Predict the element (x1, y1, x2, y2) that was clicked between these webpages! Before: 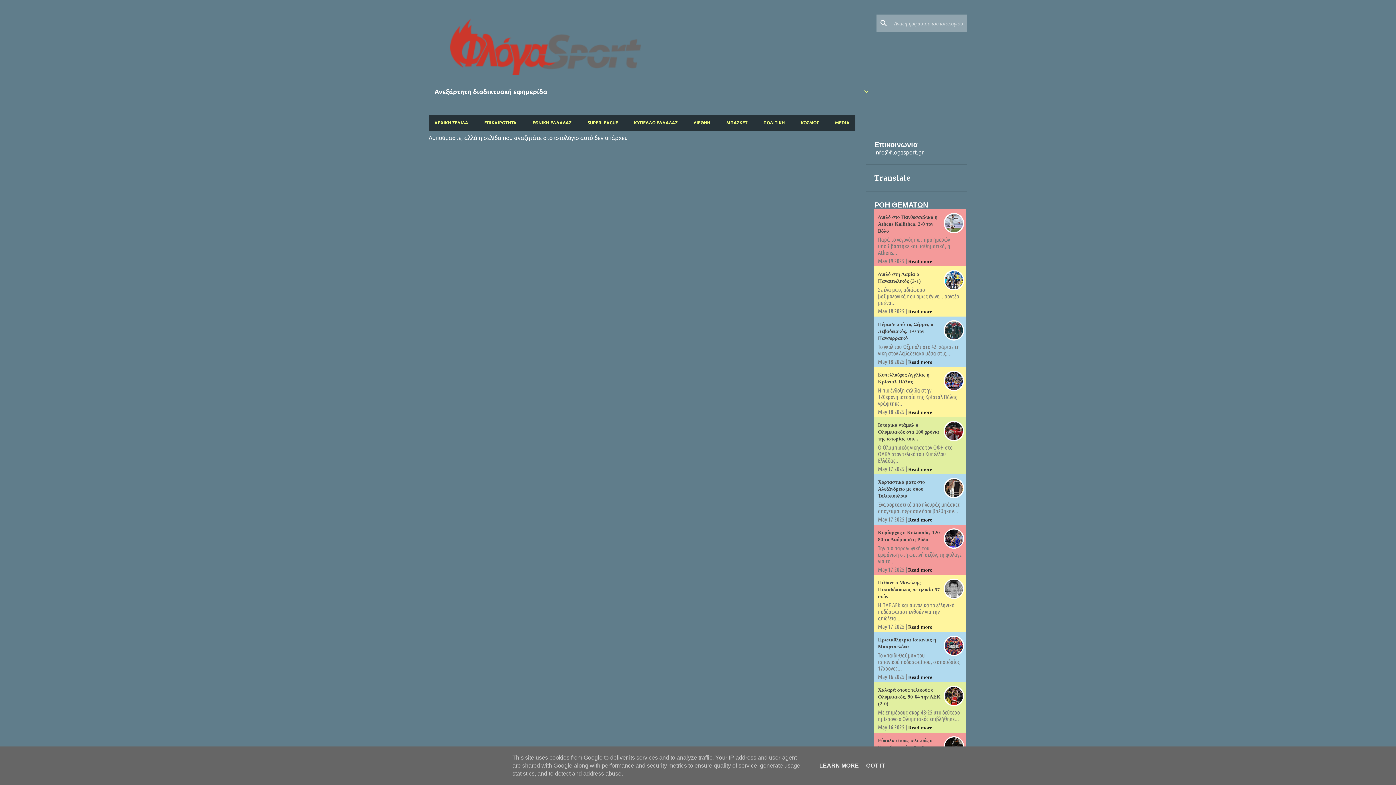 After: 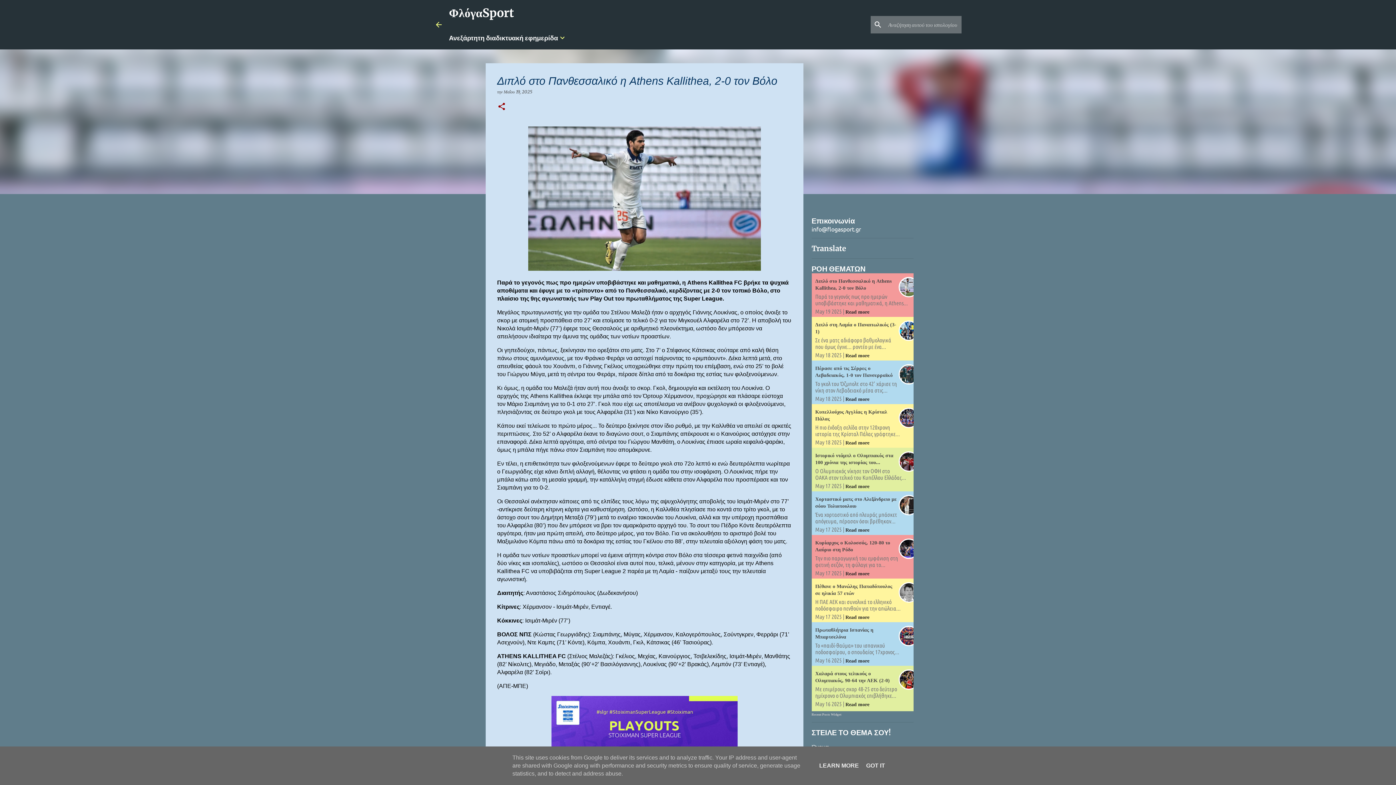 Action: label: Read more bbox: (908, 258, 932, 264)